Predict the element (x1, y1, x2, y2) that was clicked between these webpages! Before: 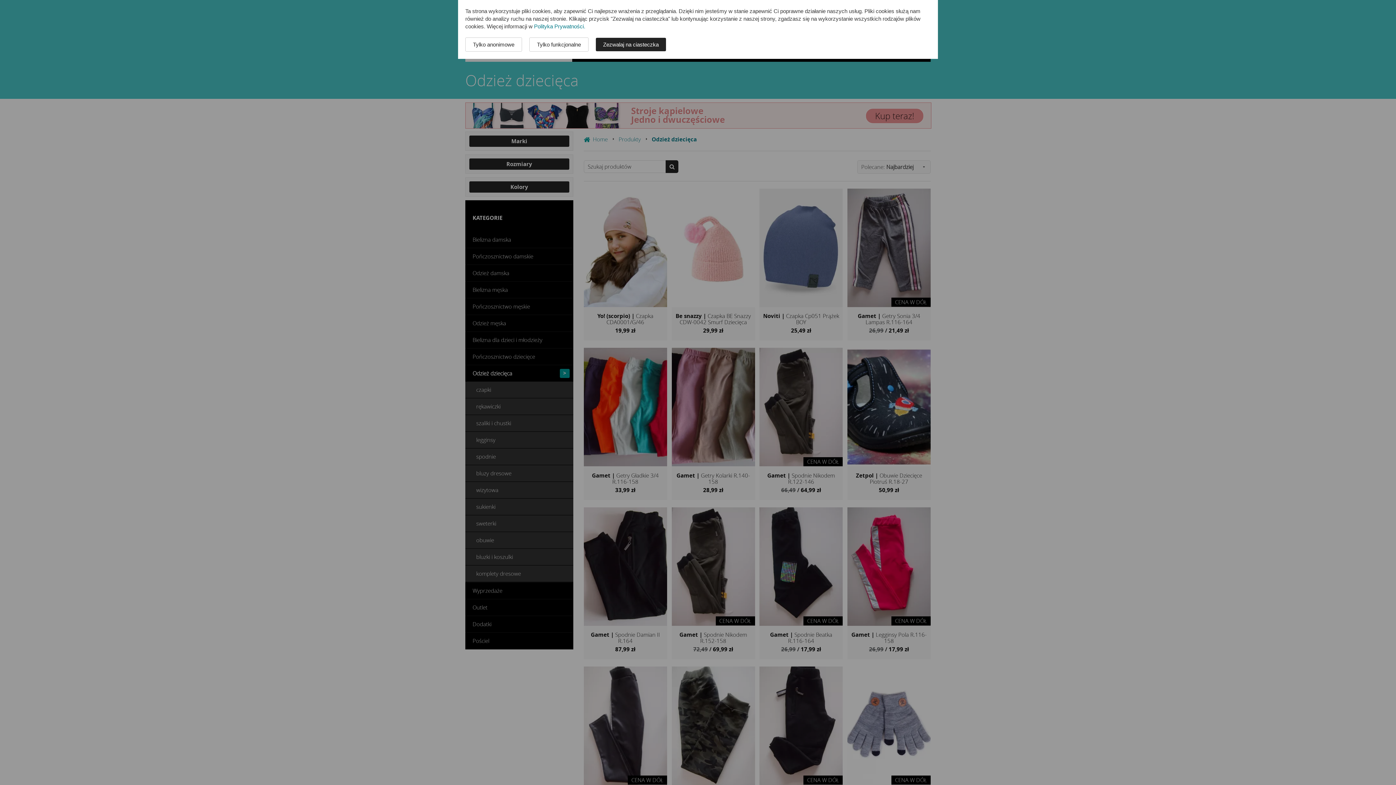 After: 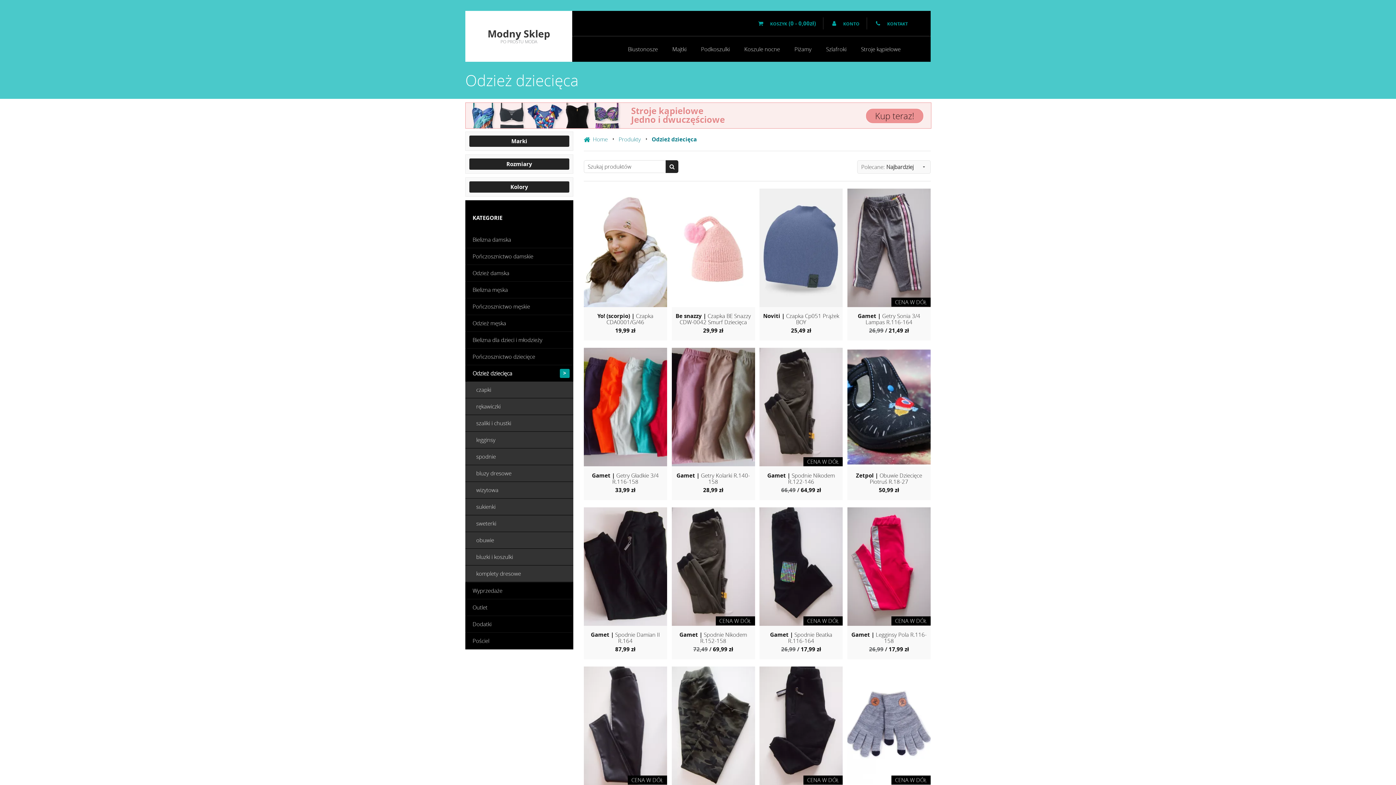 Action: label: Tylko anonimowe bbox: (465, 37, 522, 51)